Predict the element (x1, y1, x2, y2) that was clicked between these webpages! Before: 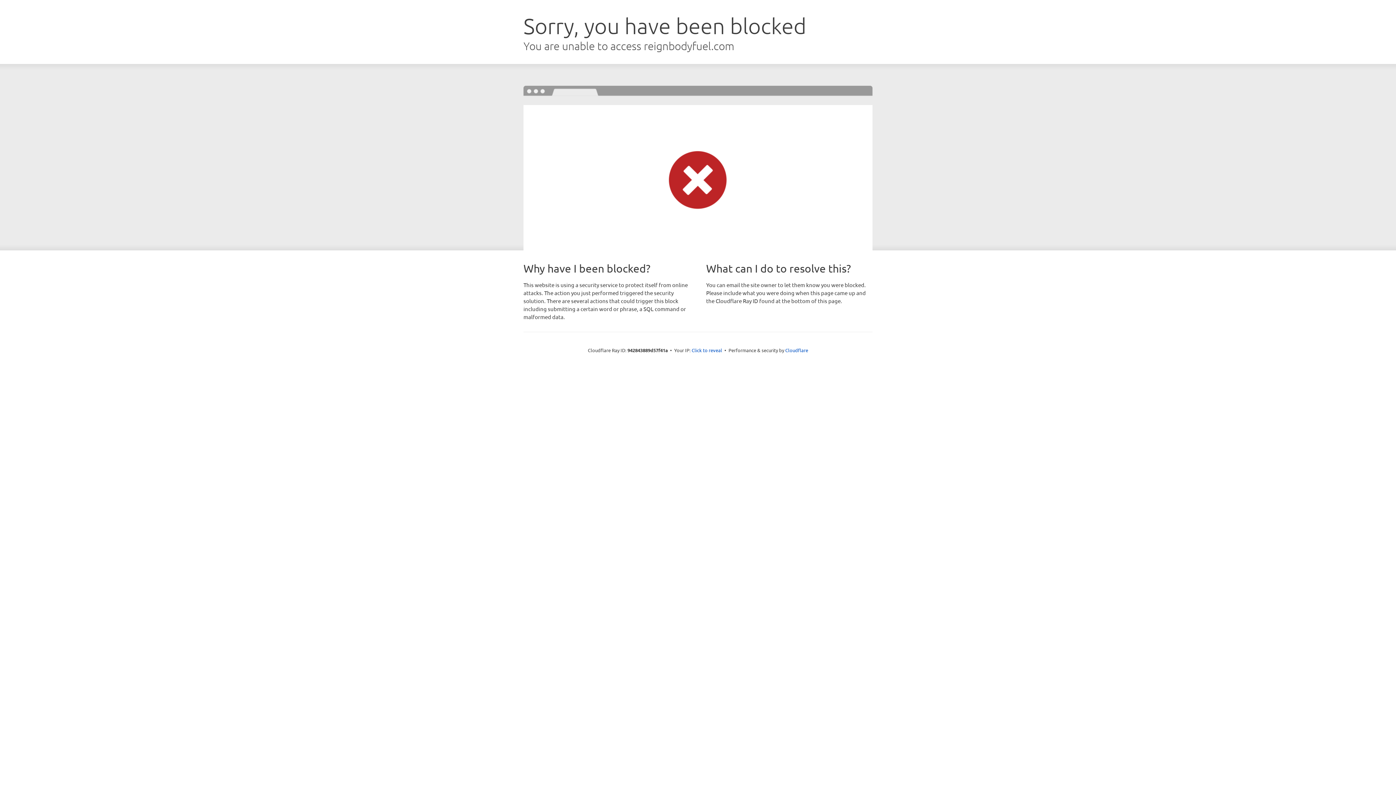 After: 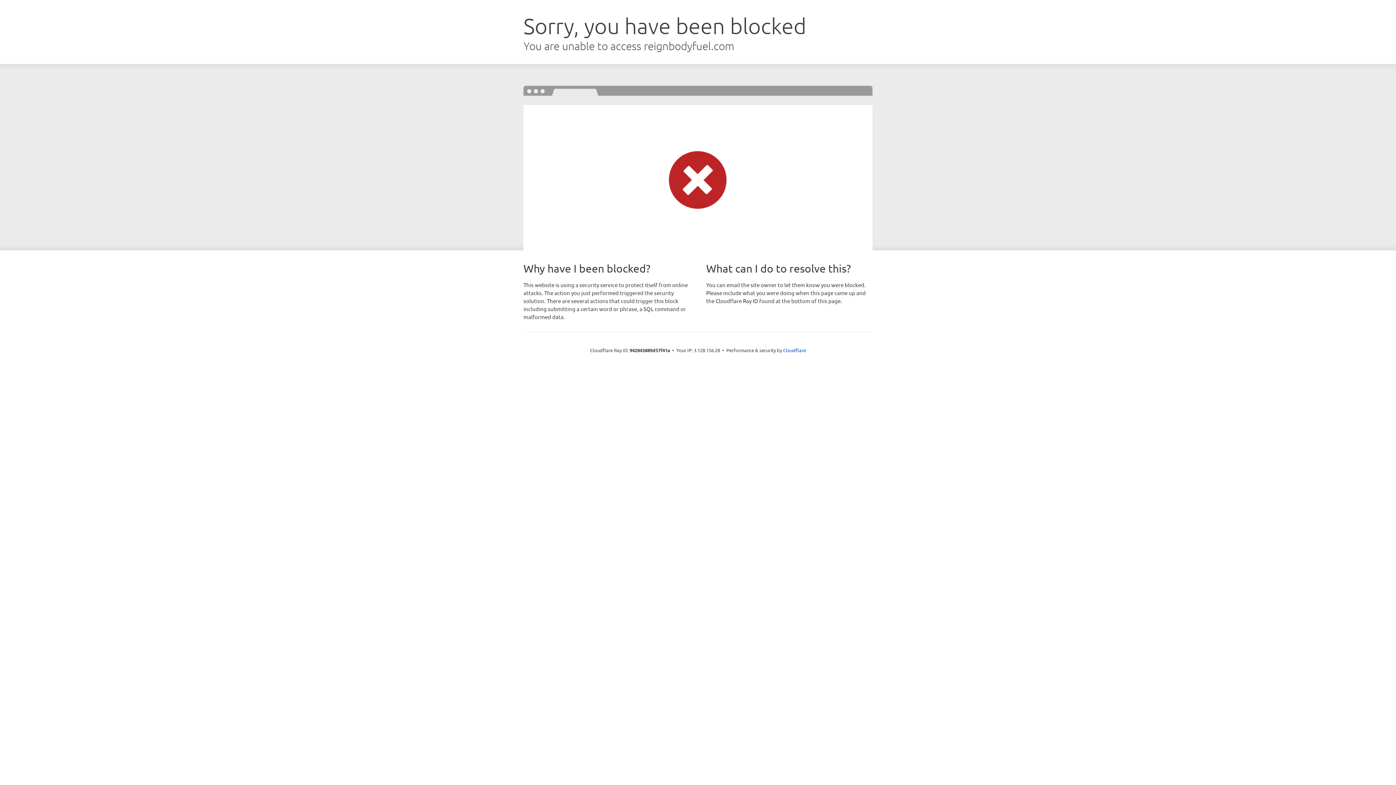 Action: label: Click to reveal bbox: (691, 346, 722, 353)